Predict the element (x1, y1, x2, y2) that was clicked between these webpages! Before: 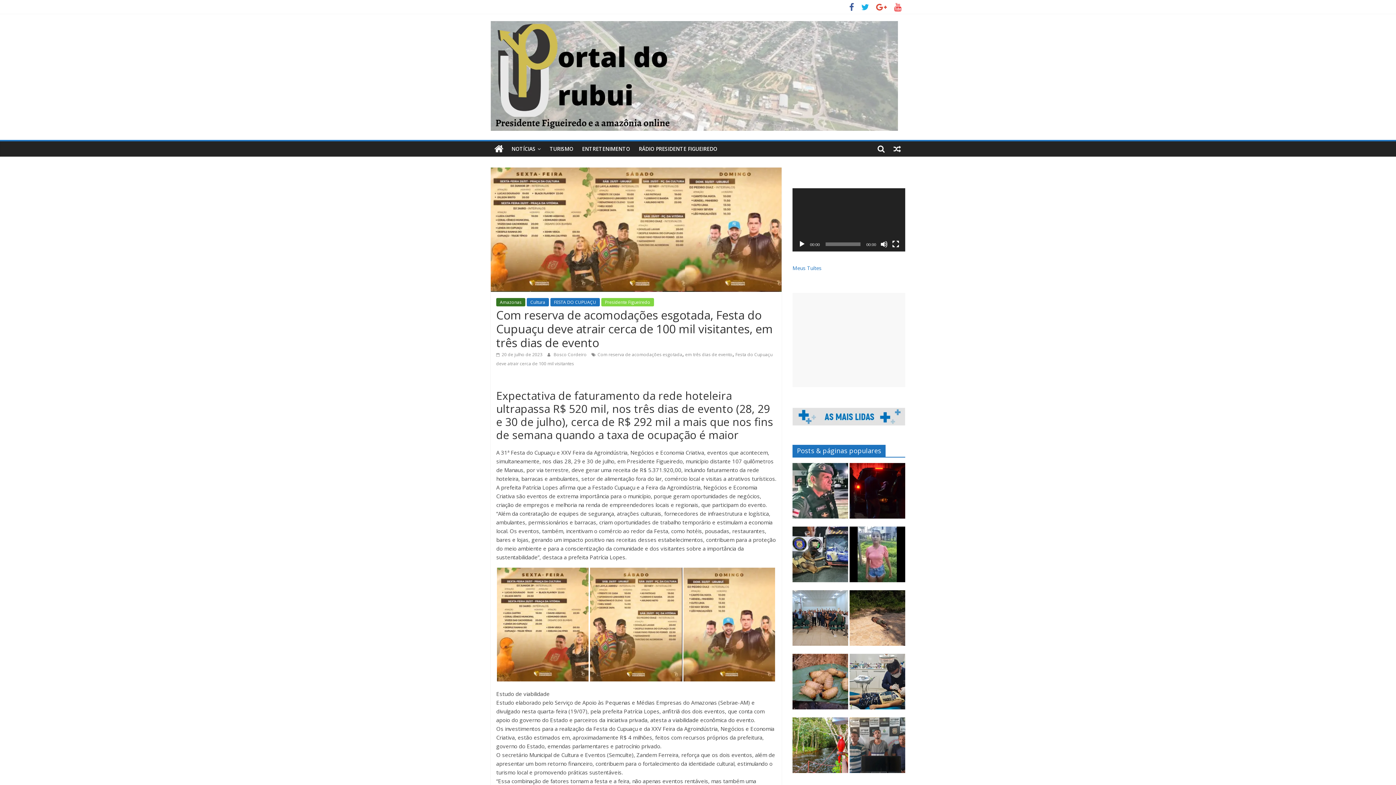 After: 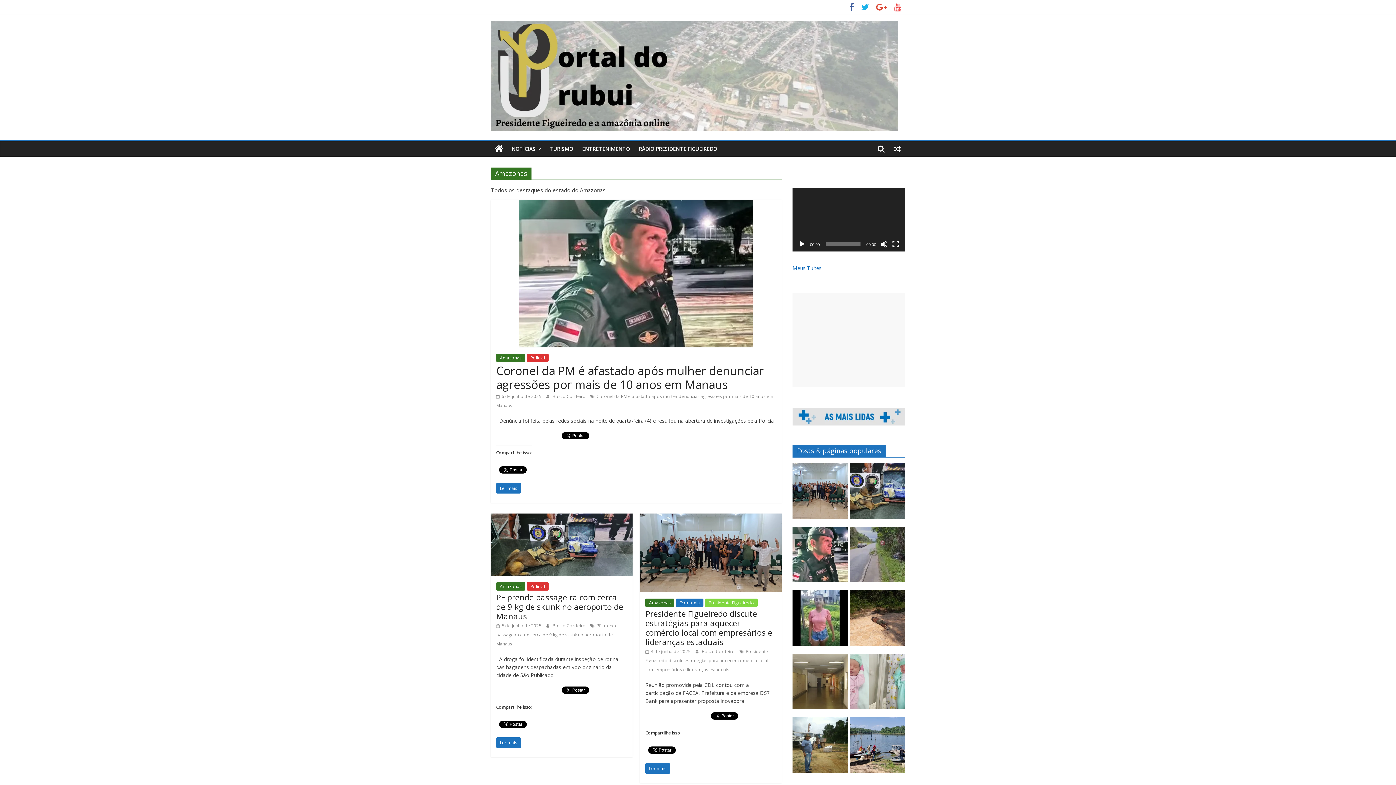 Action: label: Amazonas bbox: (496, 298, 525, 306)